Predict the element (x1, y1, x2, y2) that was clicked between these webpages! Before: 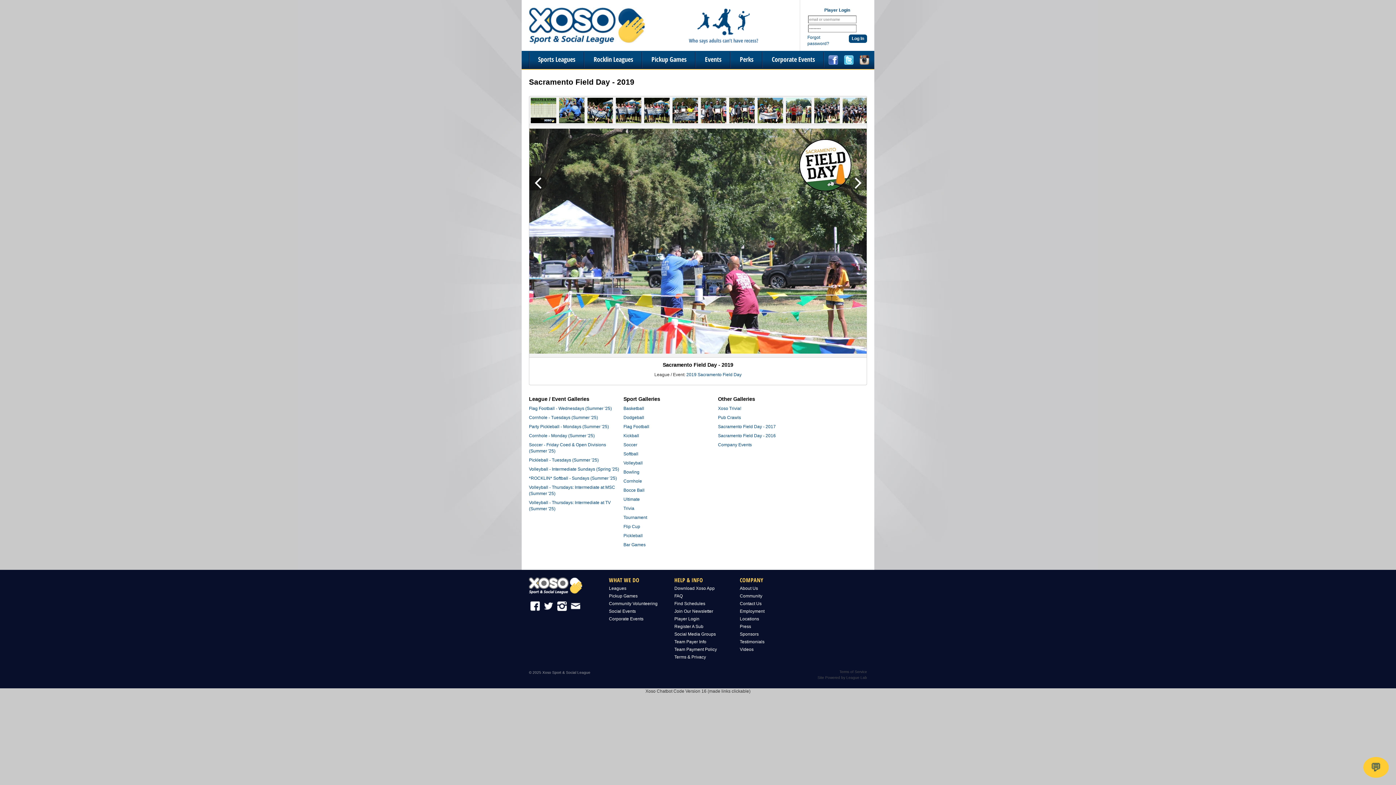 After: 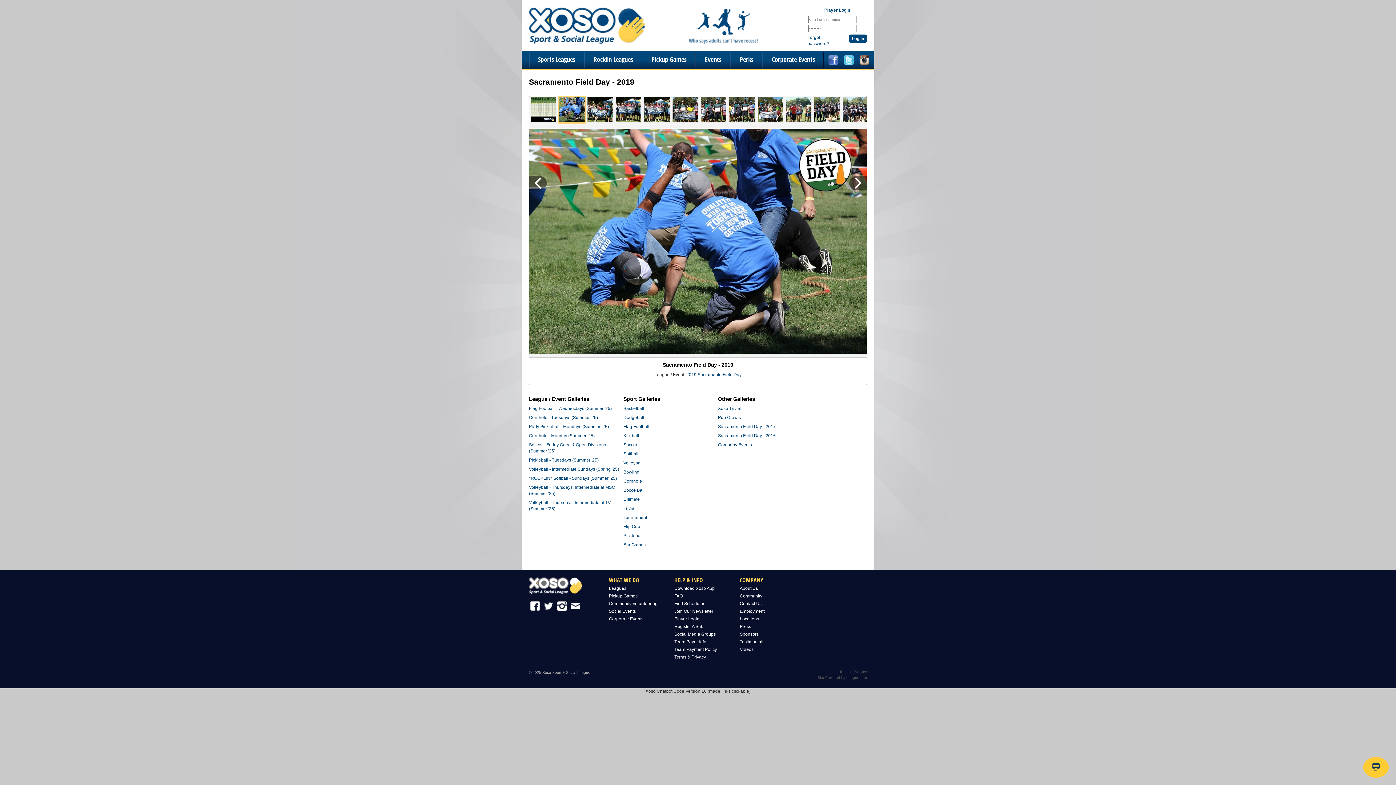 Action: bbox: (557, 120, 586, 125)